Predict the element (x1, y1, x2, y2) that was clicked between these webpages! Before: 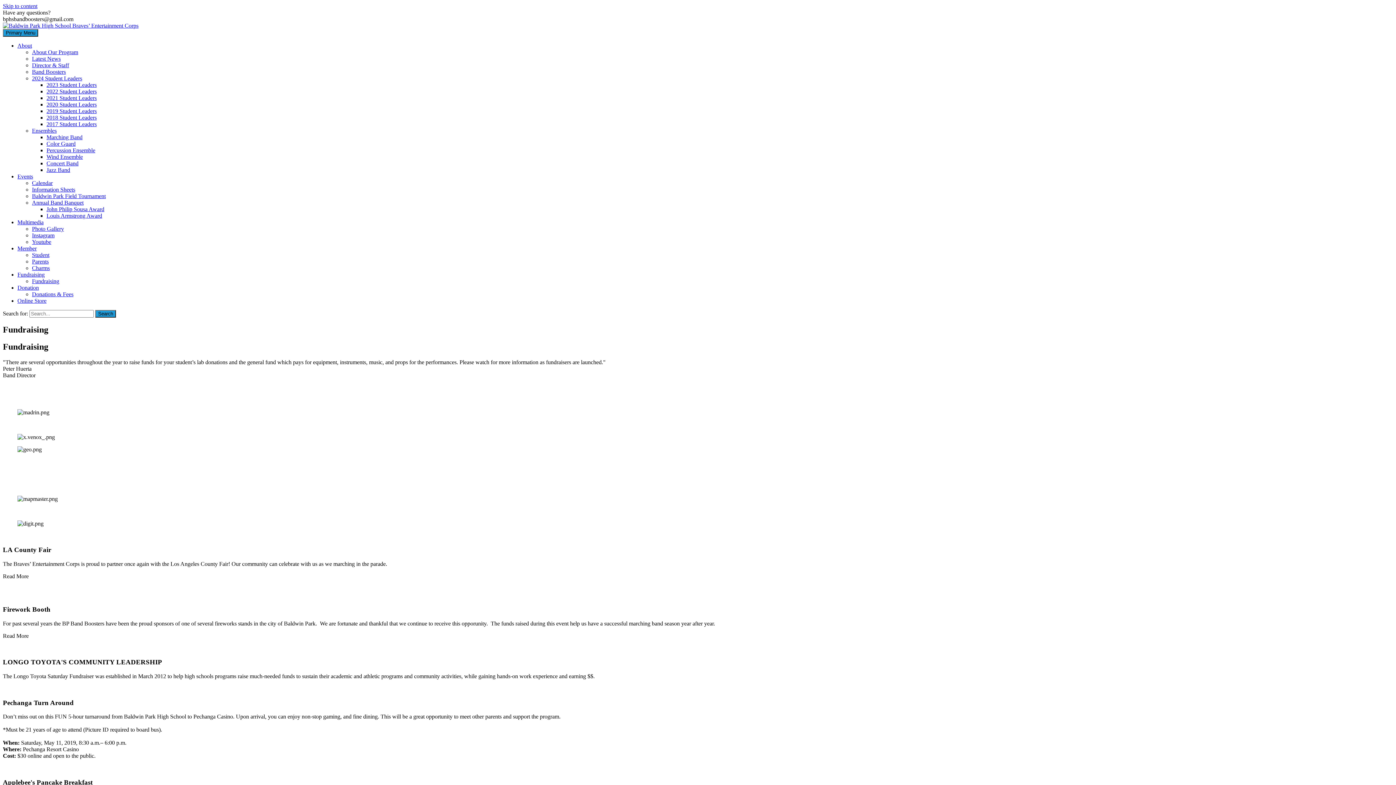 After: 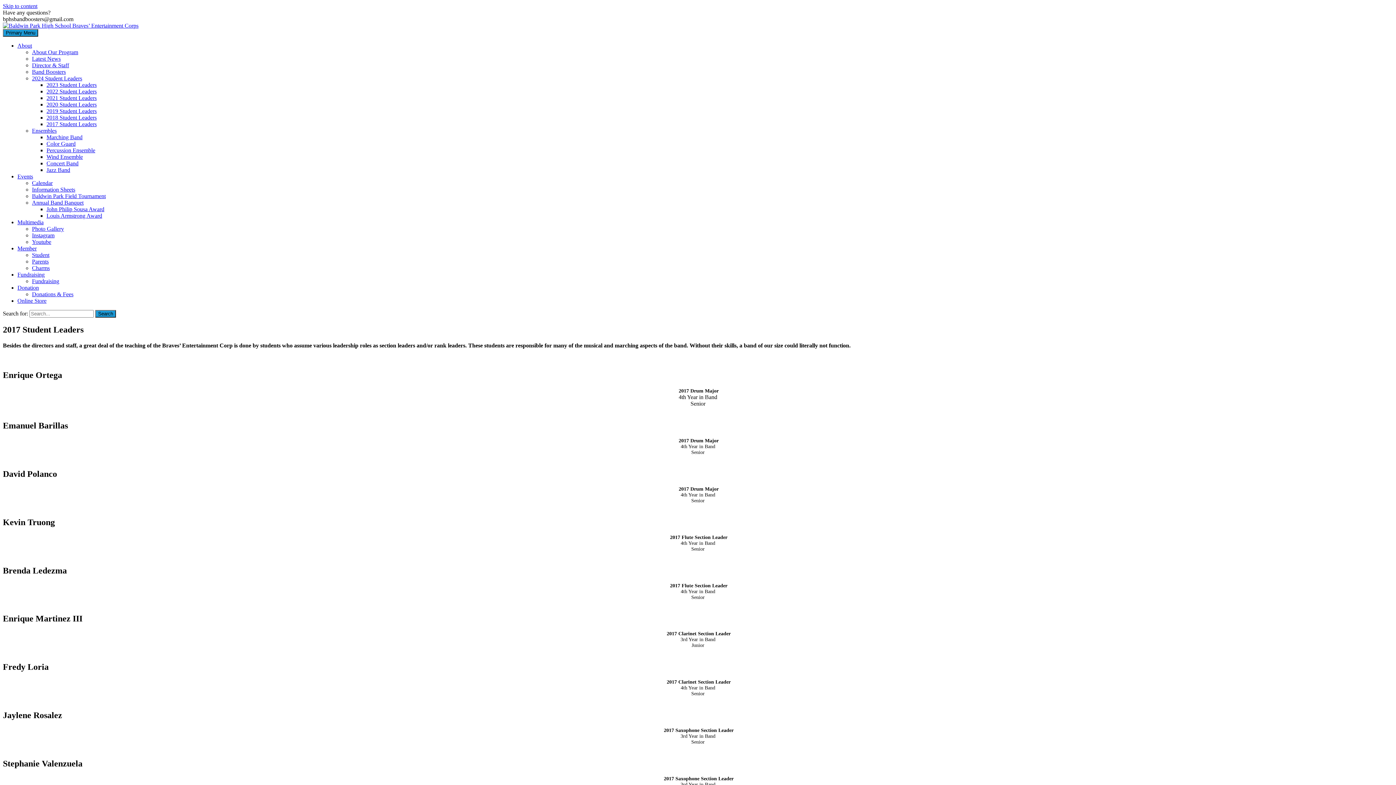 Action: bbox: (46, 121, 96, 127) label: 2017 Student Leaders